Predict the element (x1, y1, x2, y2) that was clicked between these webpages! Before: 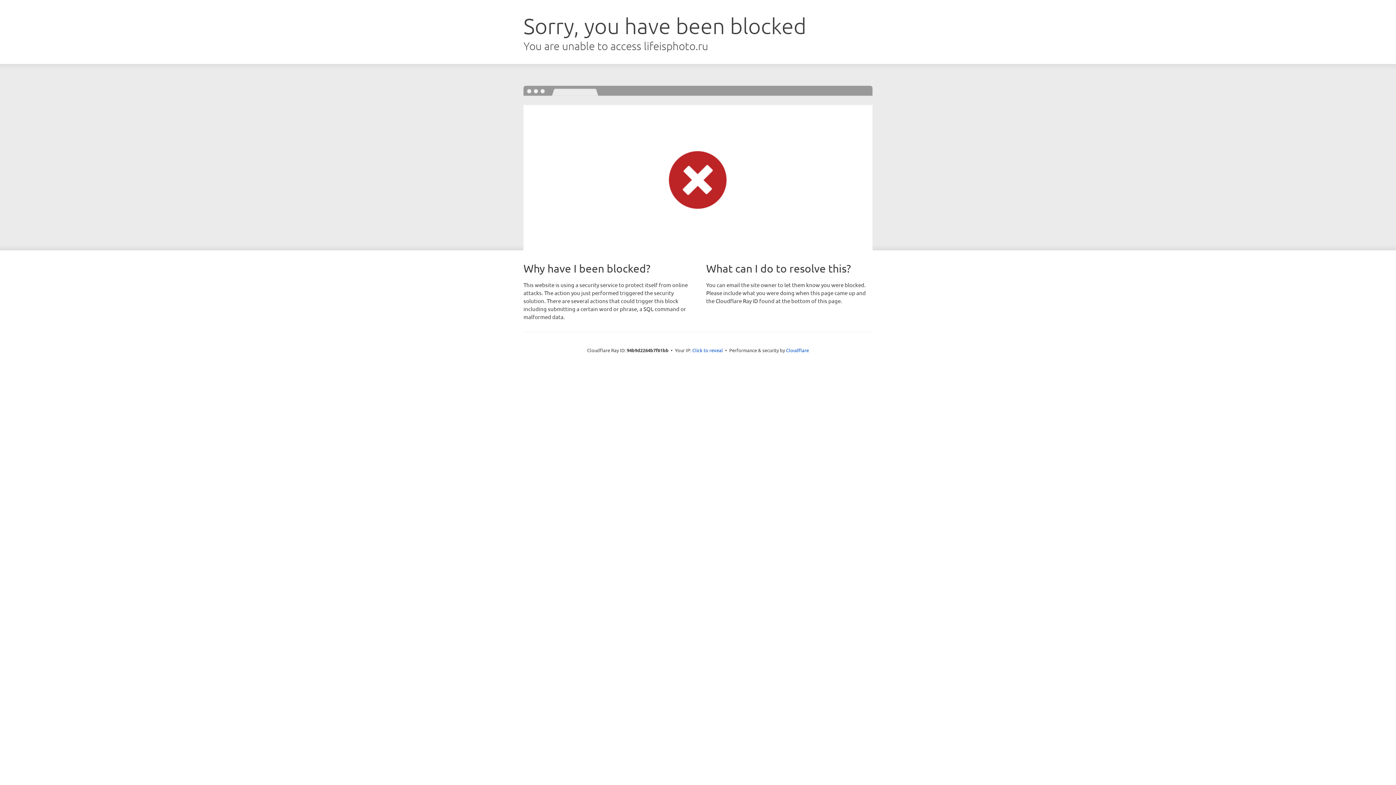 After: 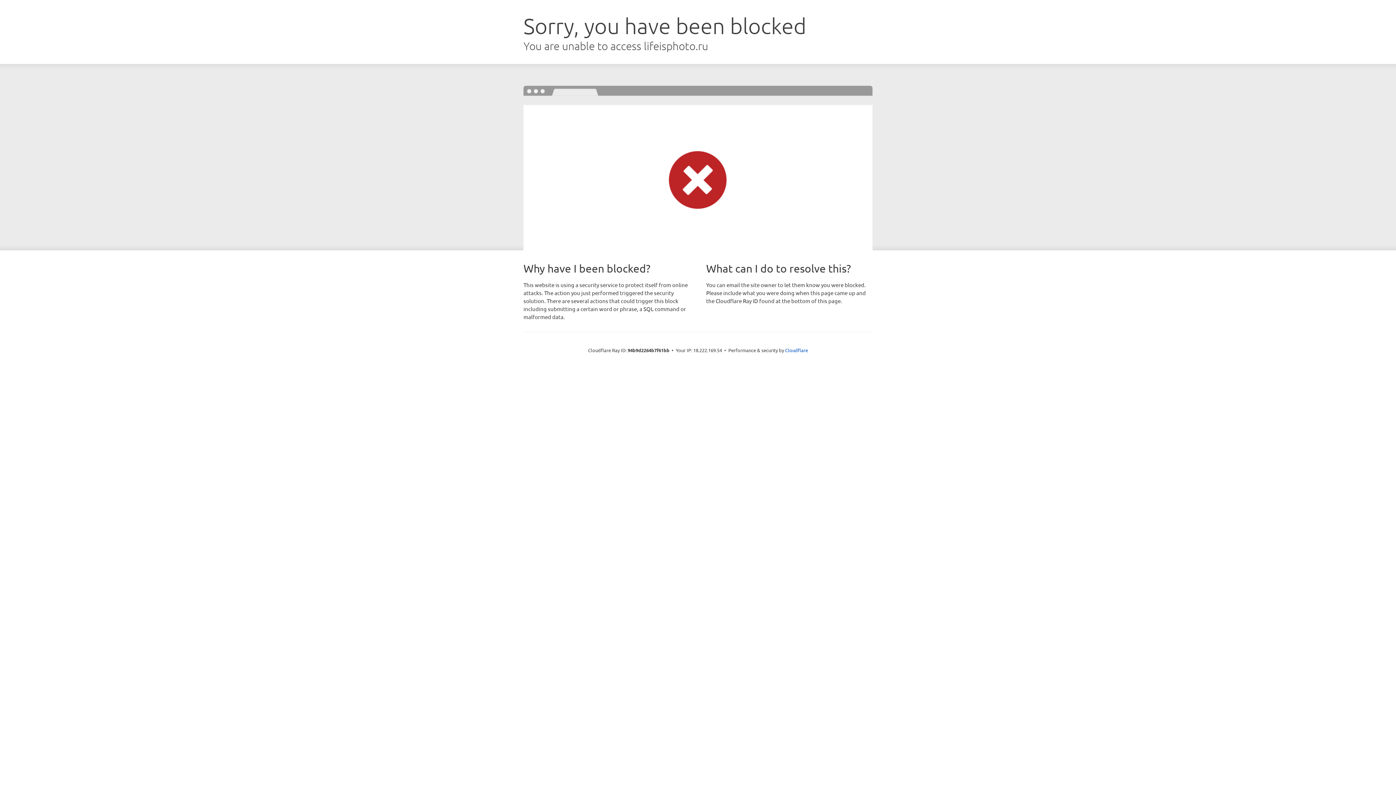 Action: bbox: (692, 346, 723, 353) label: Click to reveal